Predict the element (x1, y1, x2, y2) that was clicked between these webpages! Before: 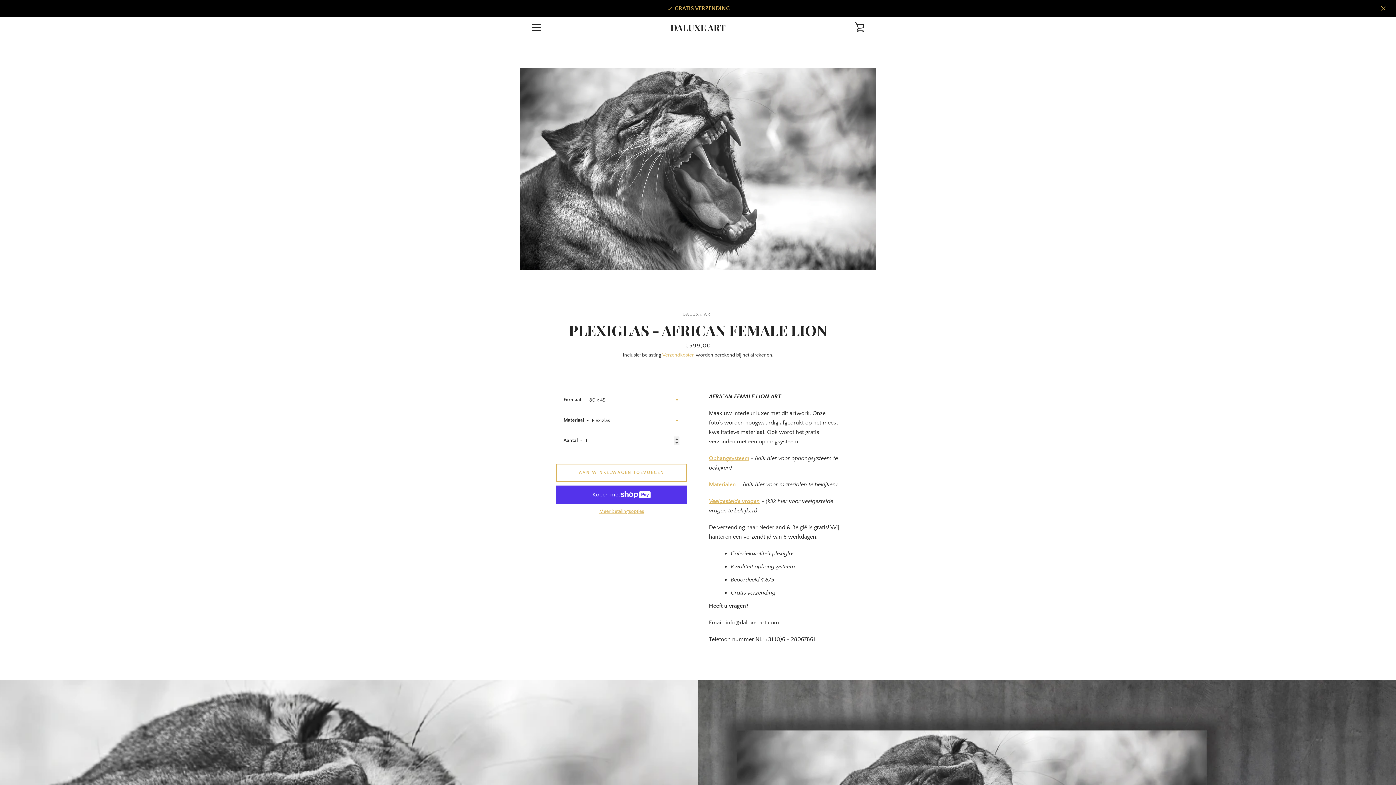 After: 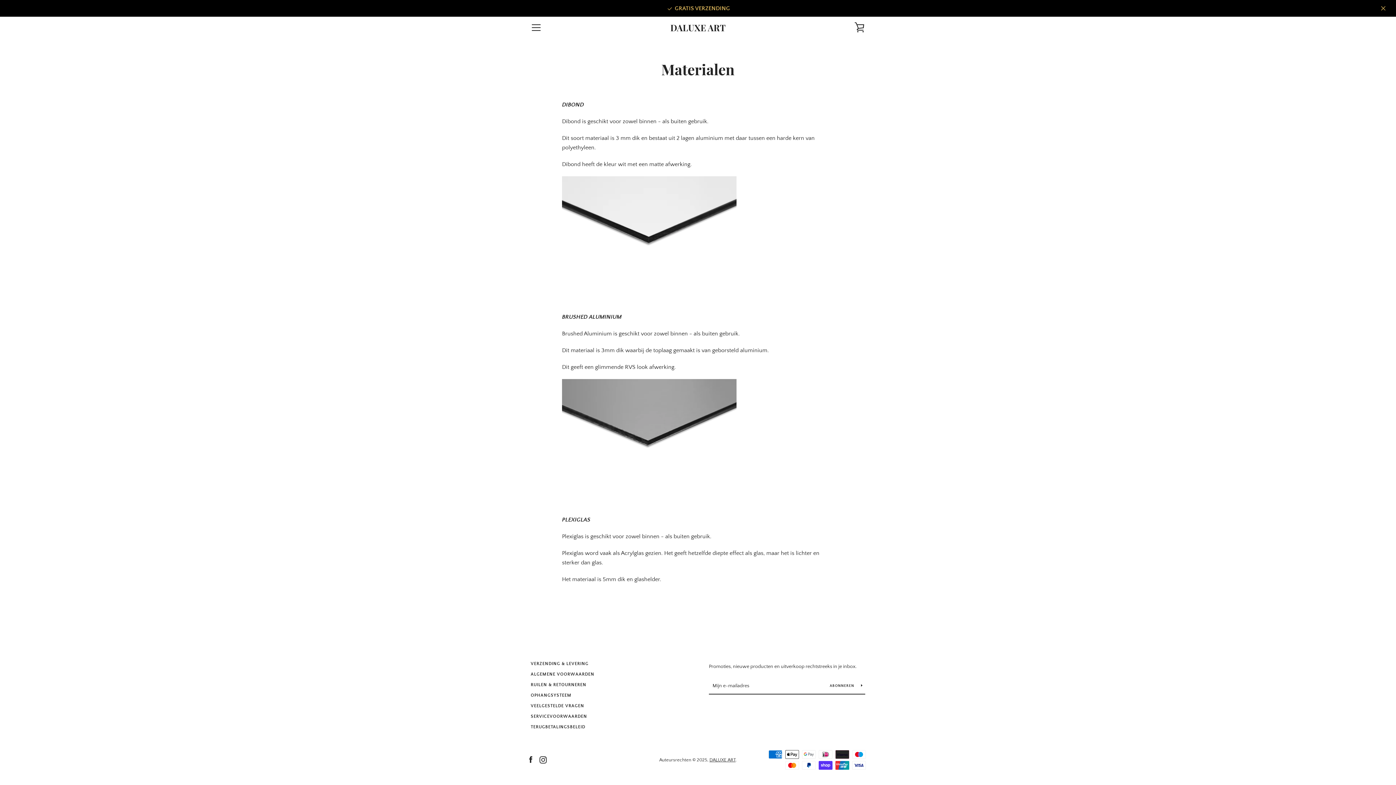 Action: label: Materialen bbox: (709, 481, 735, 487)